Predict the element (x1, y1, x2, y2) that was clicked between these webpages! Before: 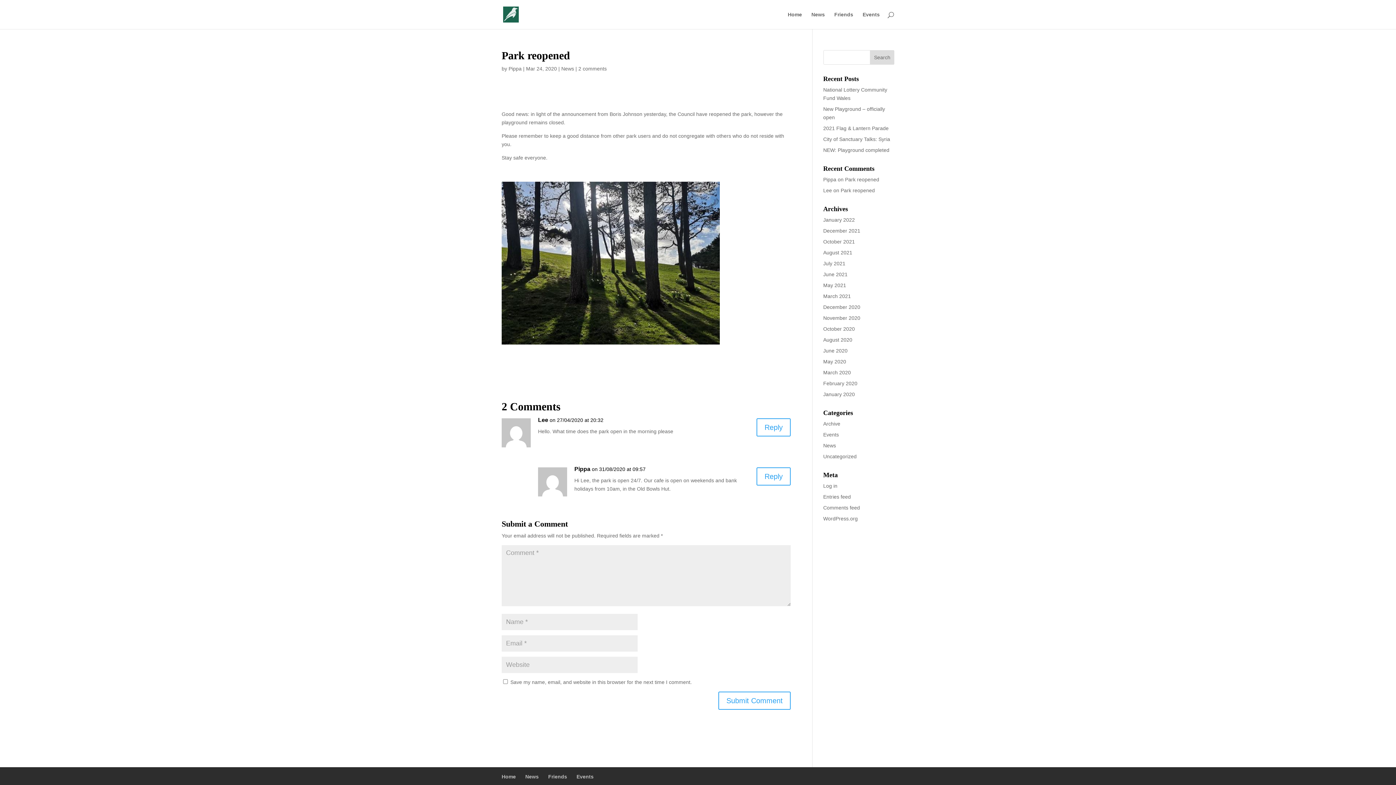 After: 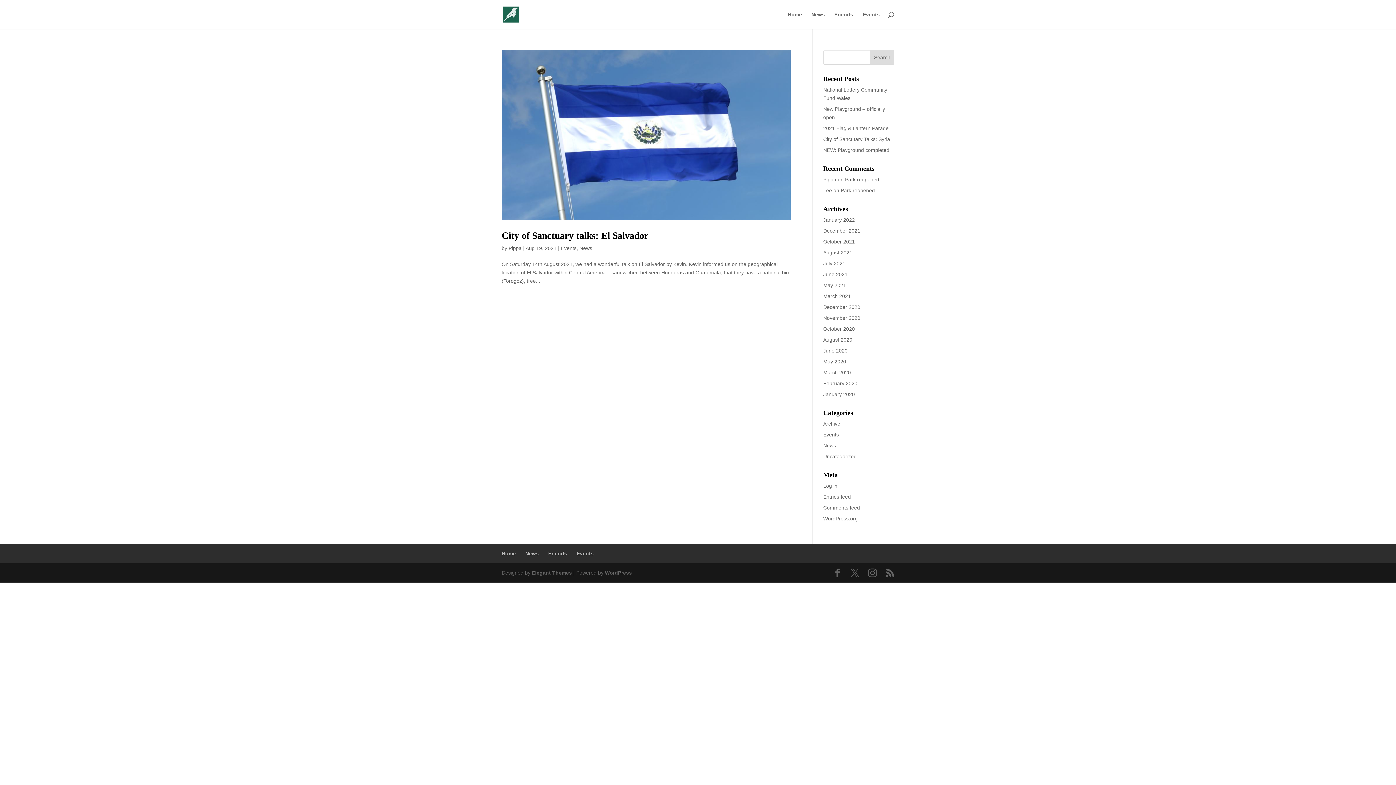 Action: bbox: (823, 249, 852, 255) label: August 2021